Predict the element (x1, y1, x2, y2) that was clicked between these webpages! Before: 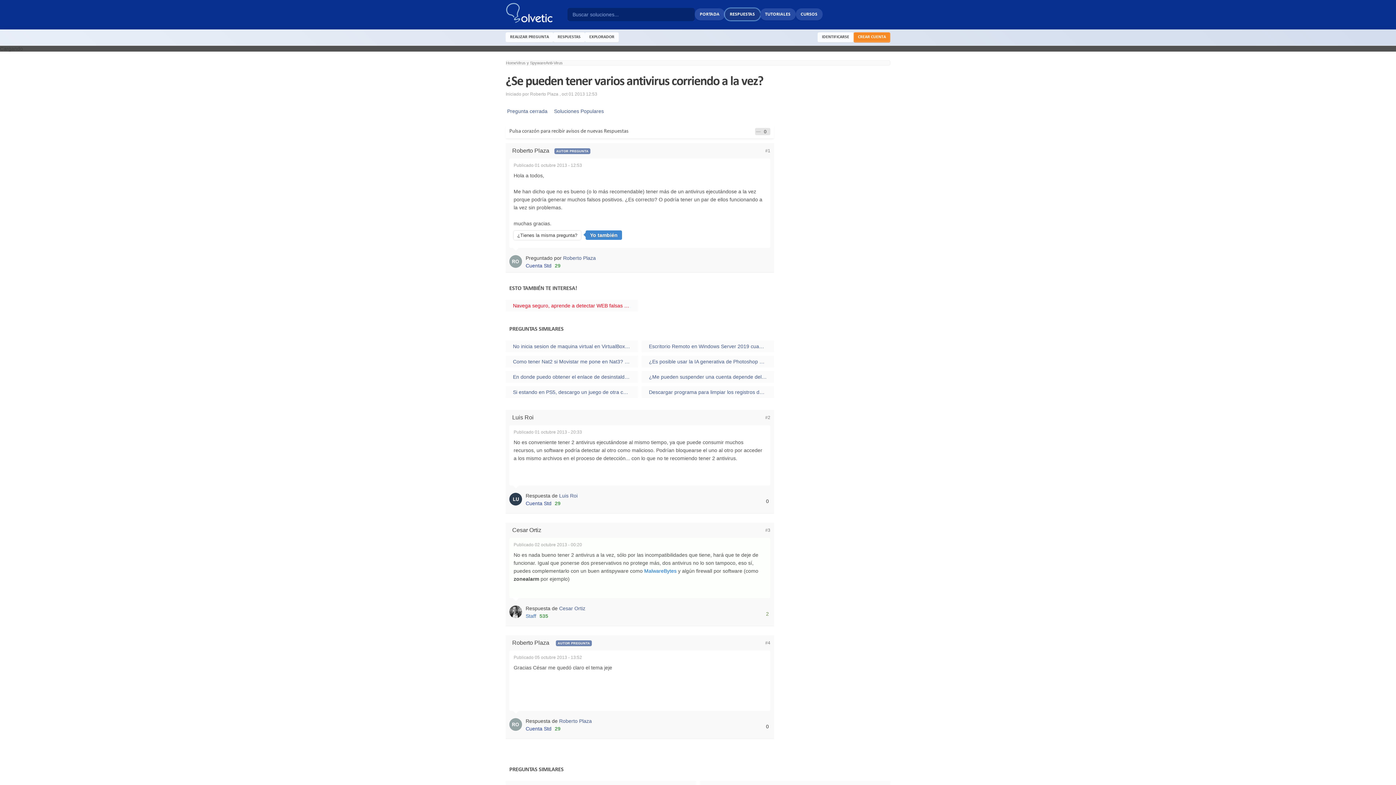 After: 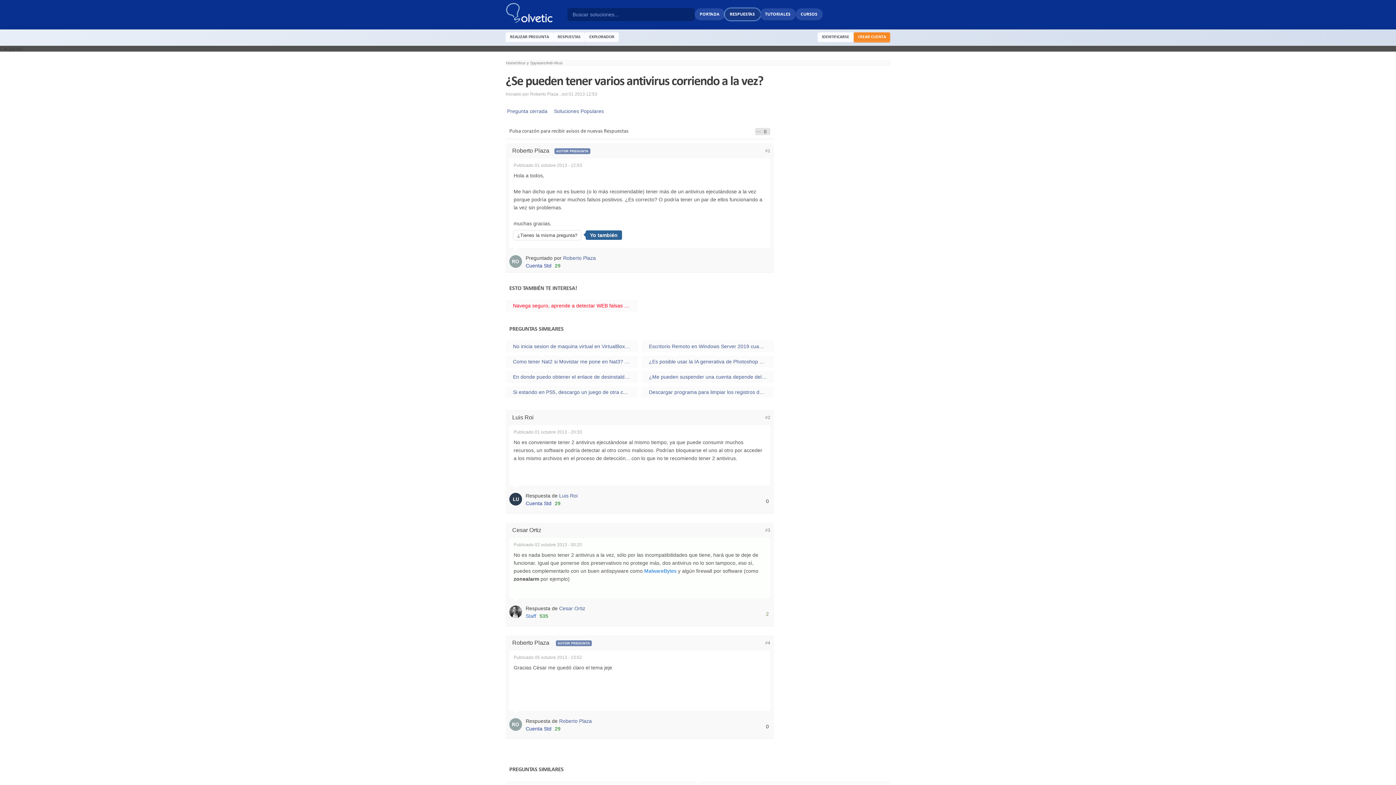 Action: bbox: (585, 230, 622, 239) label: Yo también